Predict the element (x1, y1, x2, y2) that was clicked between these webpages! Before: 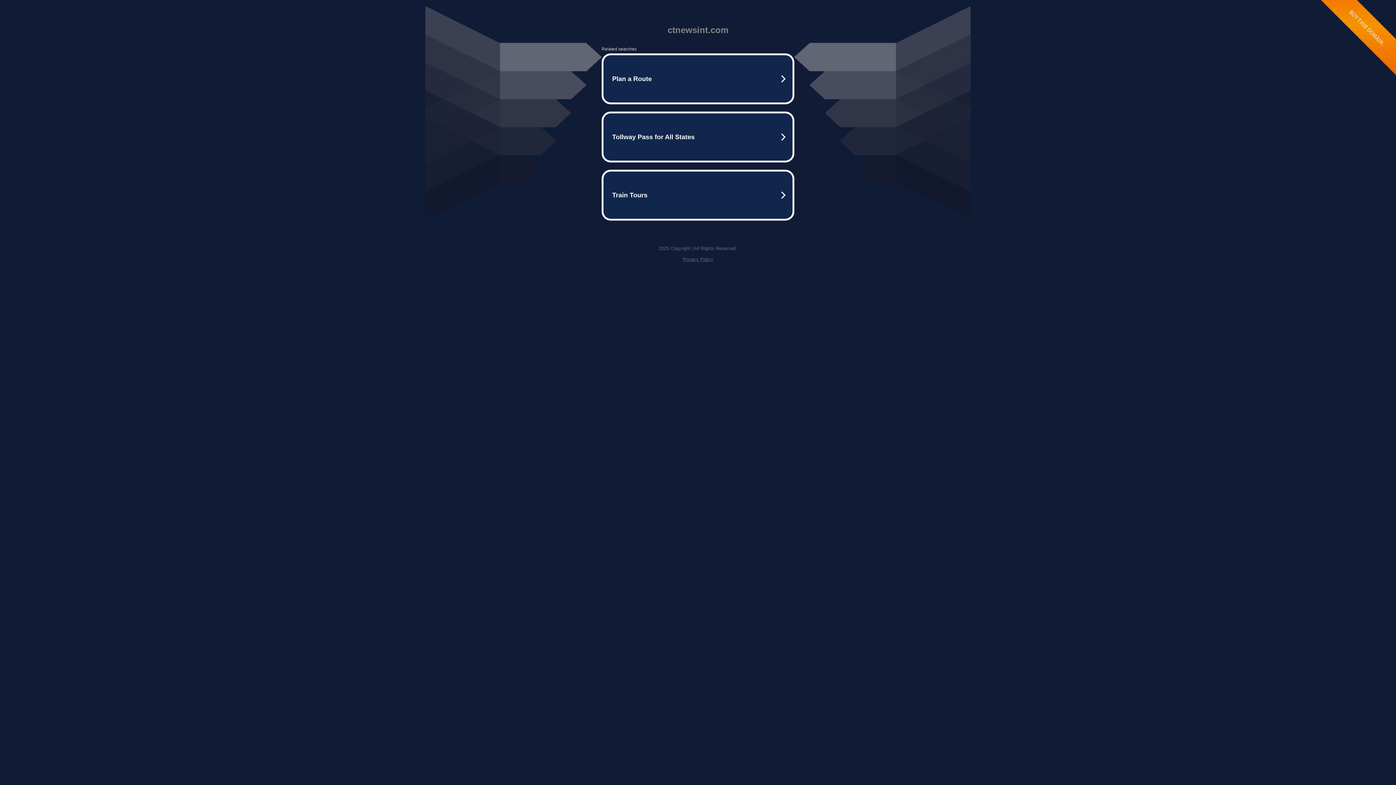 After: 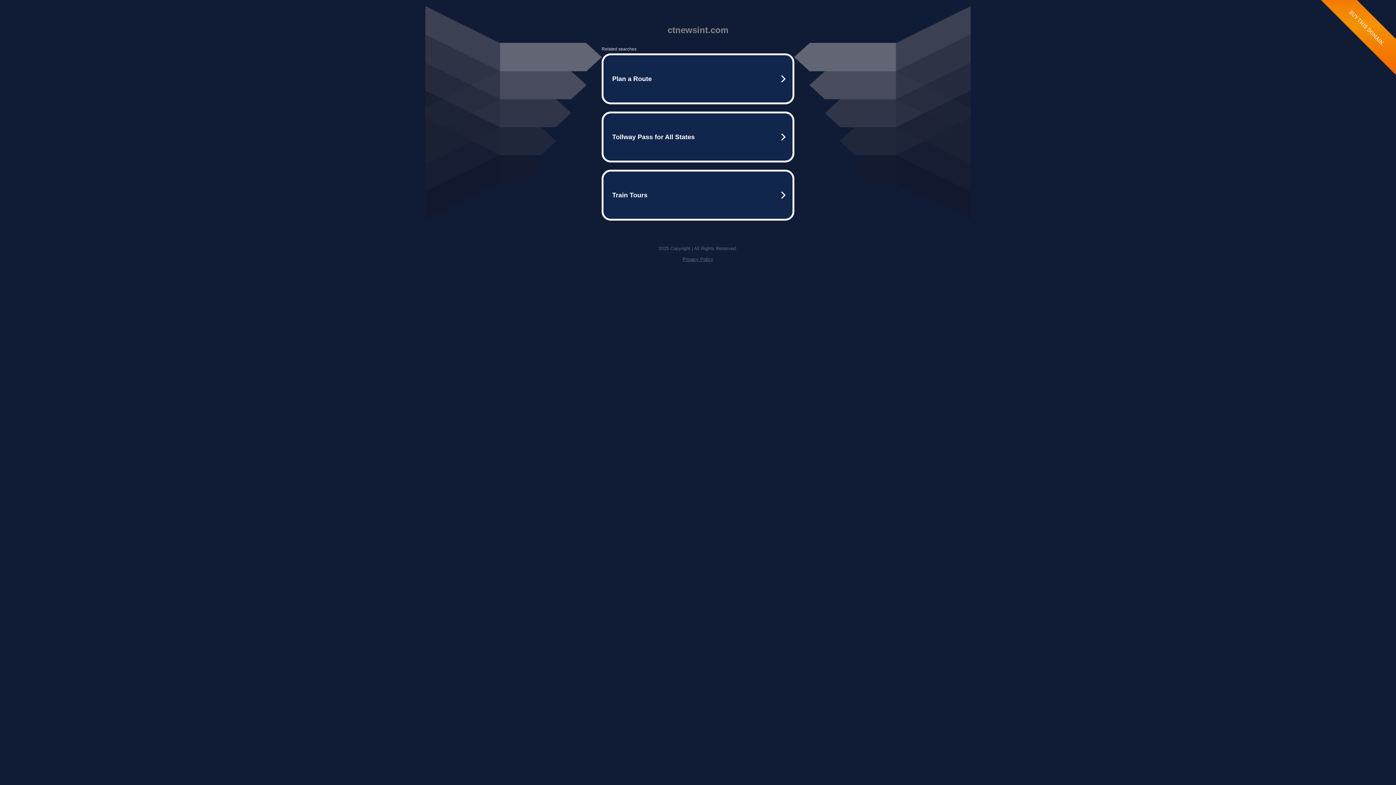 Action: label: Privacy Policy bbox: (682, 256, 713, 262)